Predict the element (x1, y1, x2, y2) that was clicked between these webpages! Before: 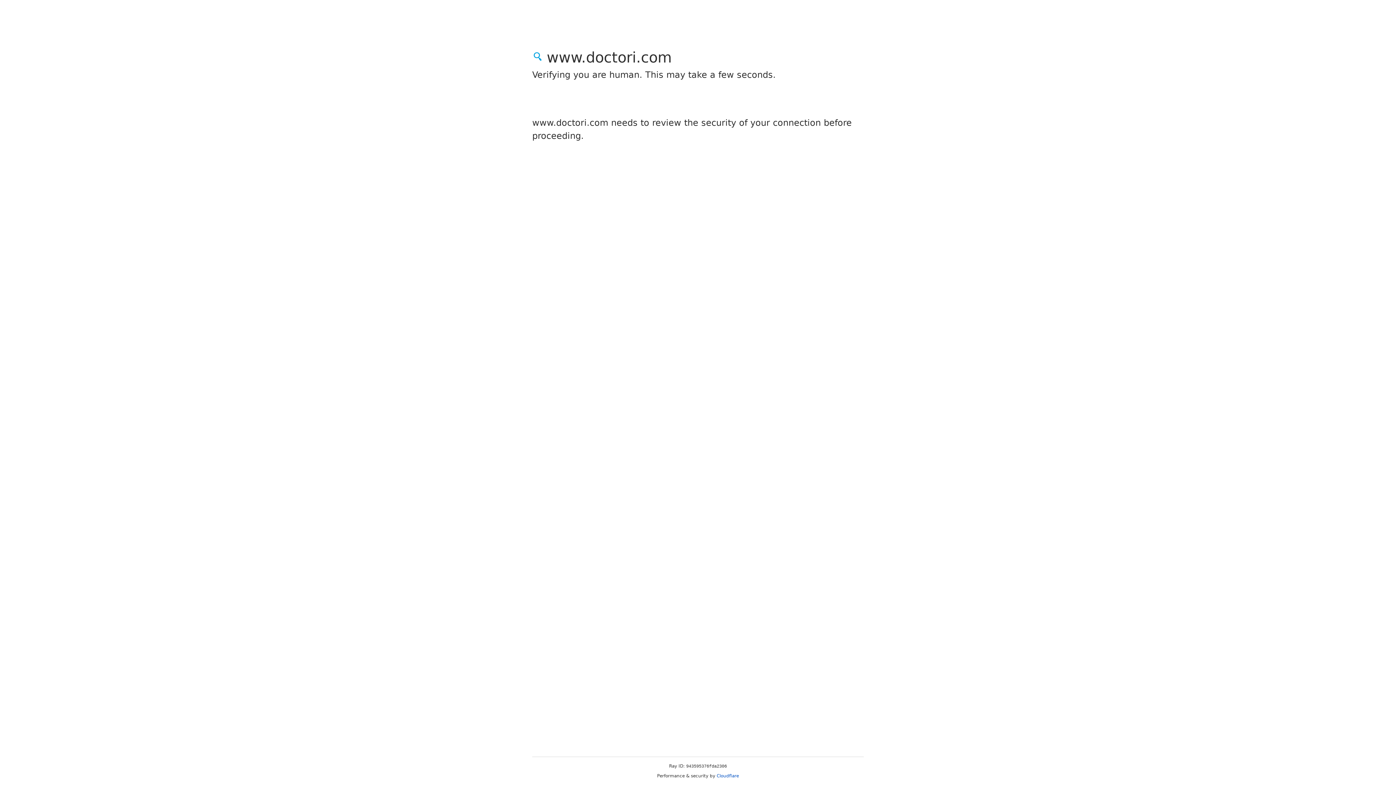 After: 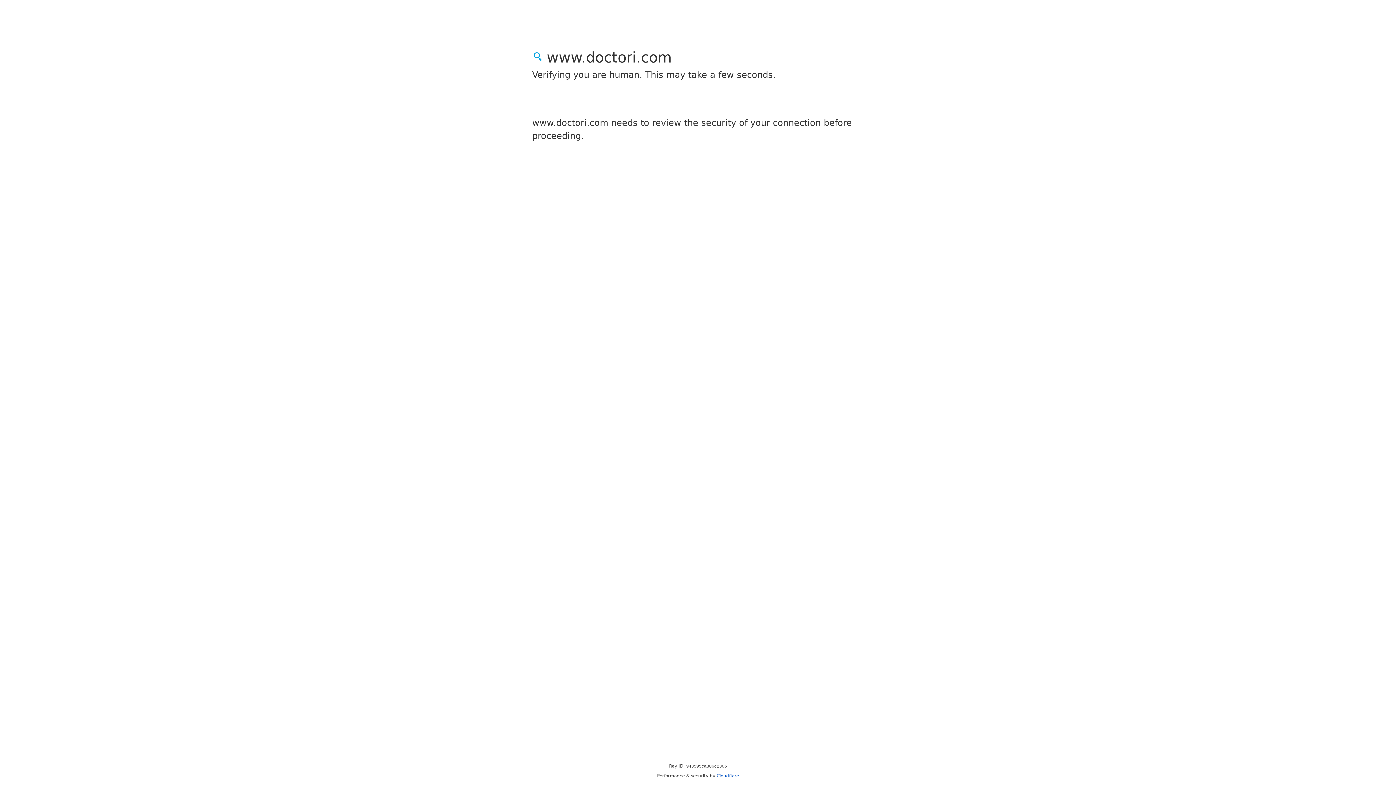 Action: label: Cloudflare bbox: (716, 773, 739, 778)